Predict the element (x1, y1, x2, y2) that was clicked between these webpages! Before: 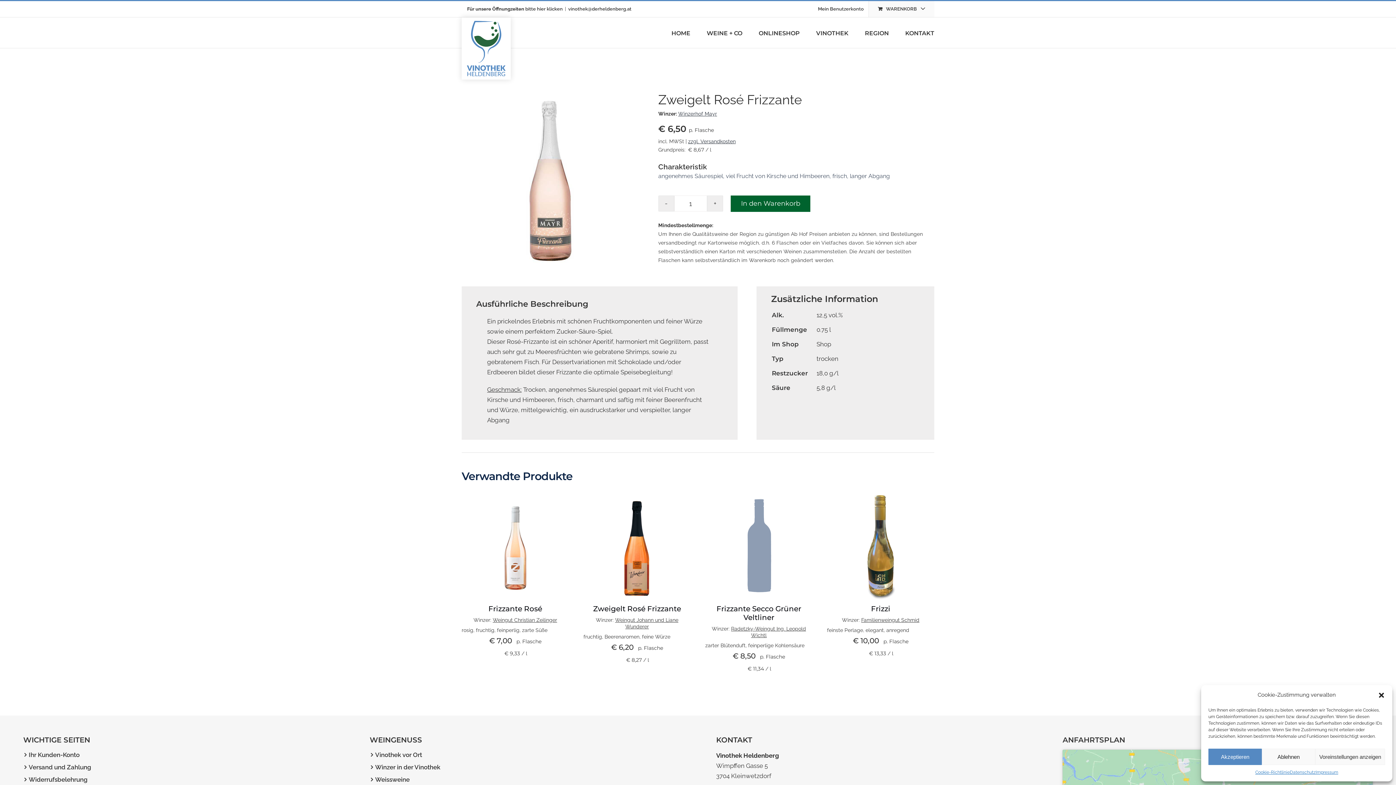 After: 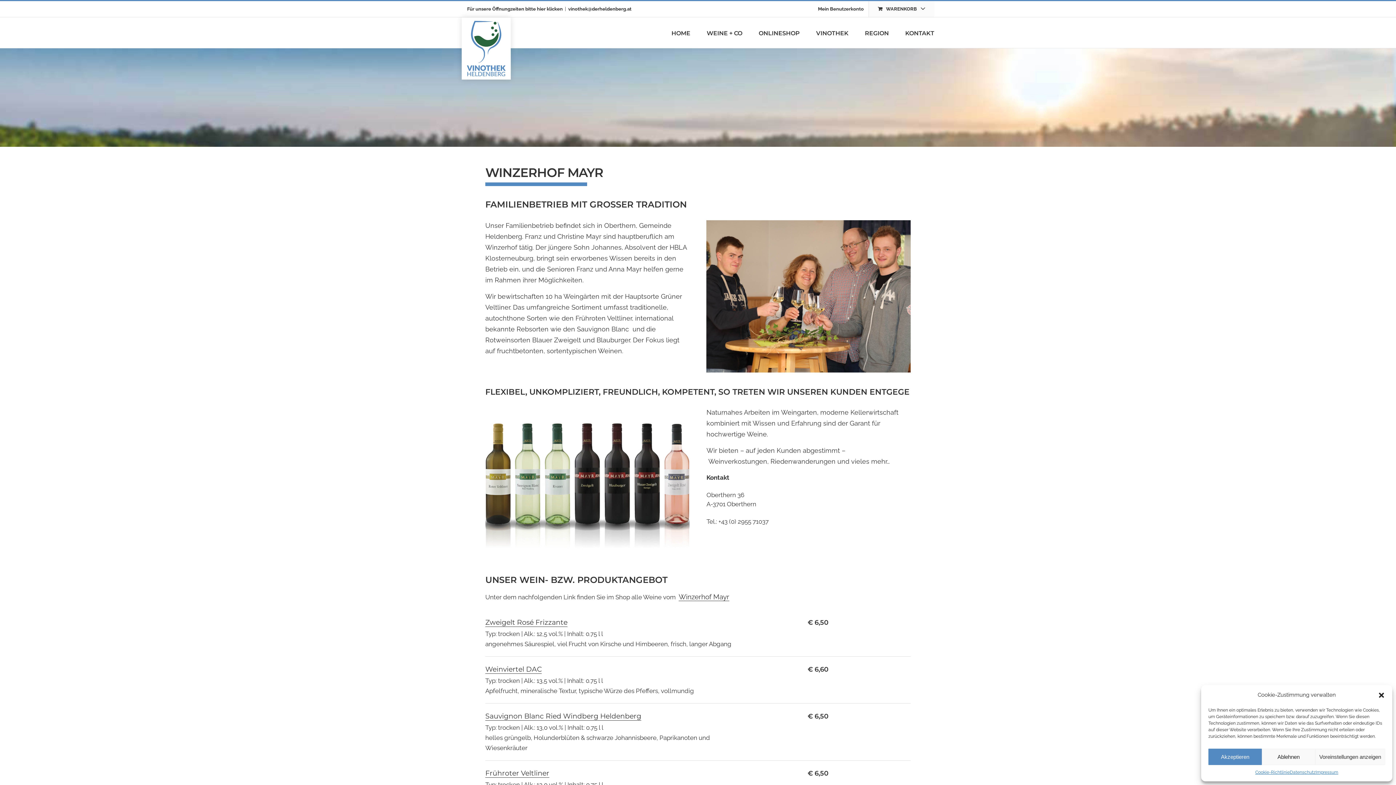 Action: bbox: (678, 110, 717, 116) label: Winzerhof Mayr